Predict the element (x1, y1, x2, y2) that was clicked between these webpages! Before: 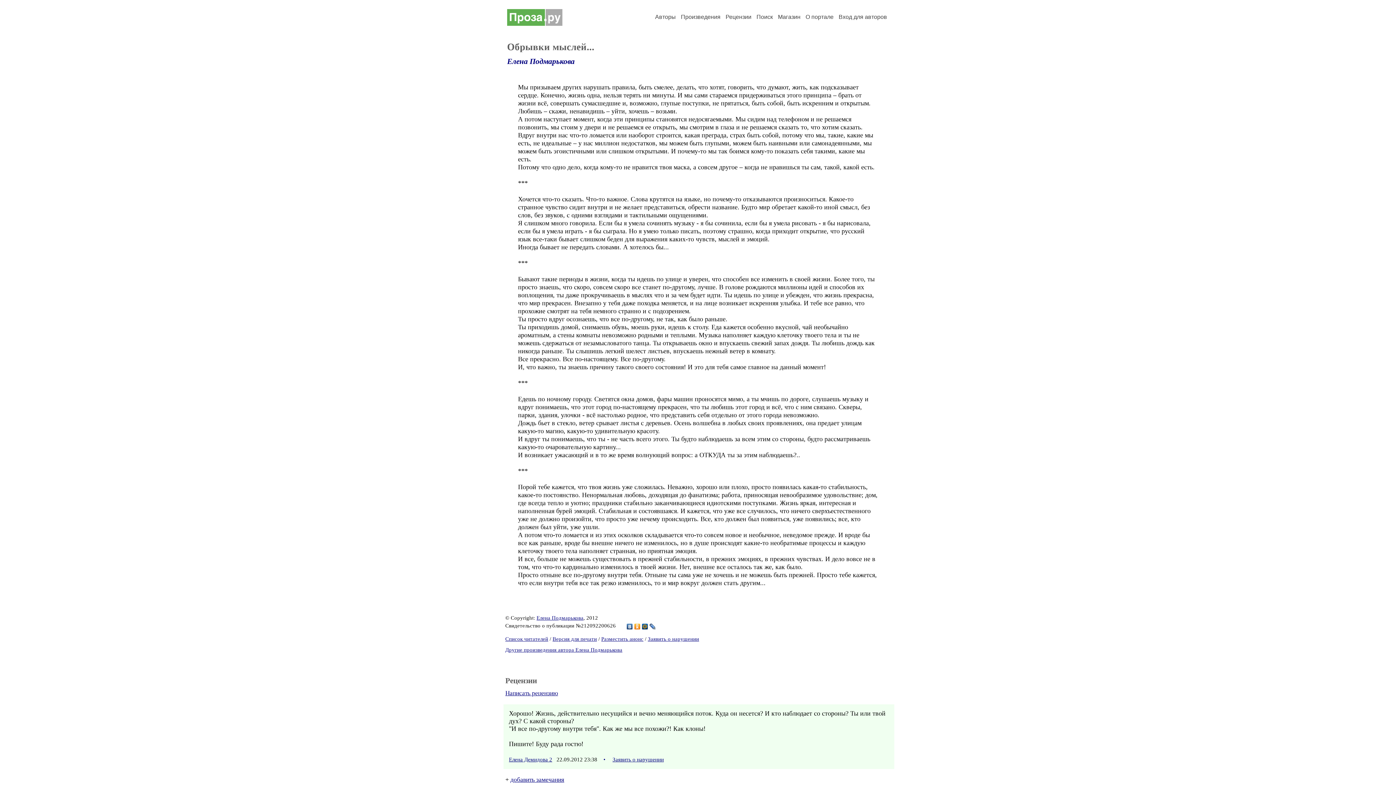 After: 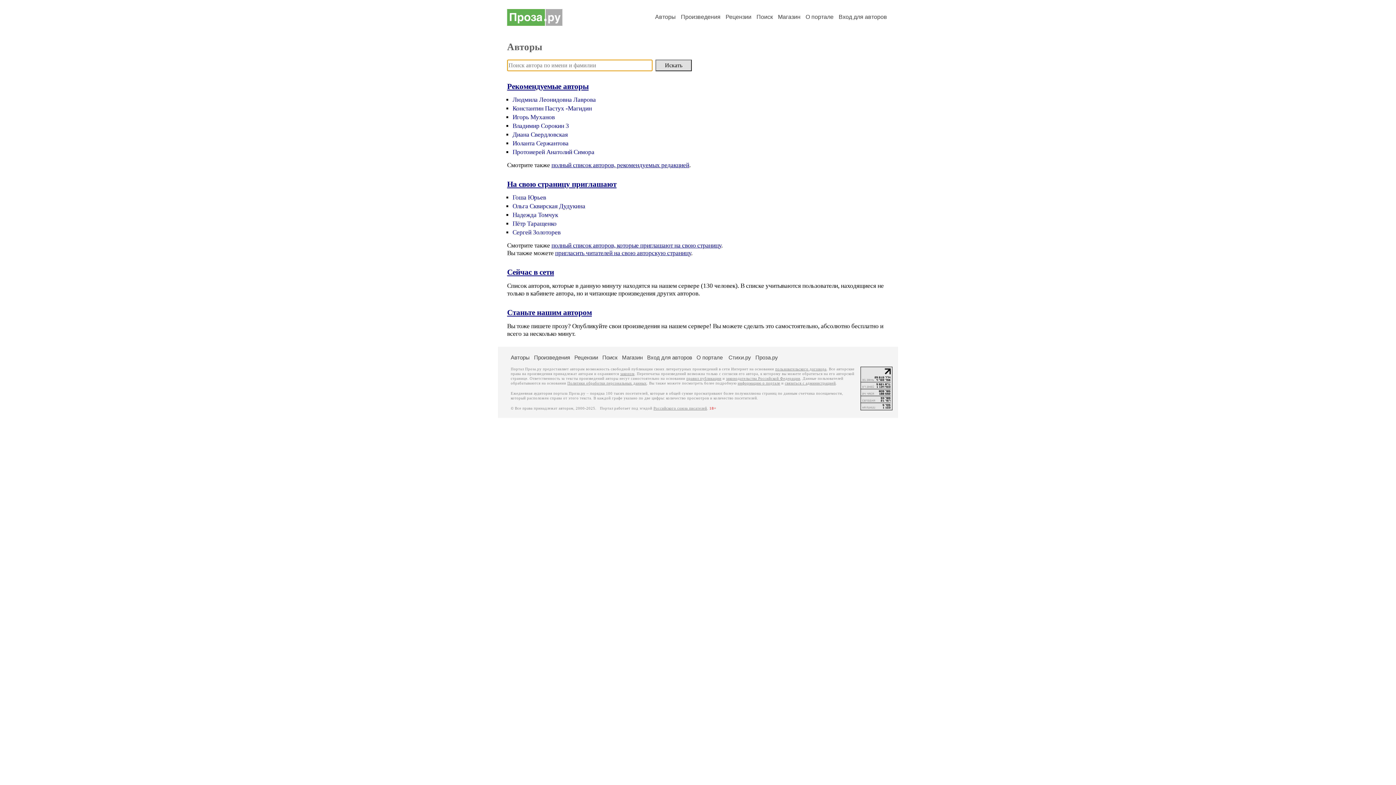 Action: label: Авторы bbox: (655, 13, 676, 20)